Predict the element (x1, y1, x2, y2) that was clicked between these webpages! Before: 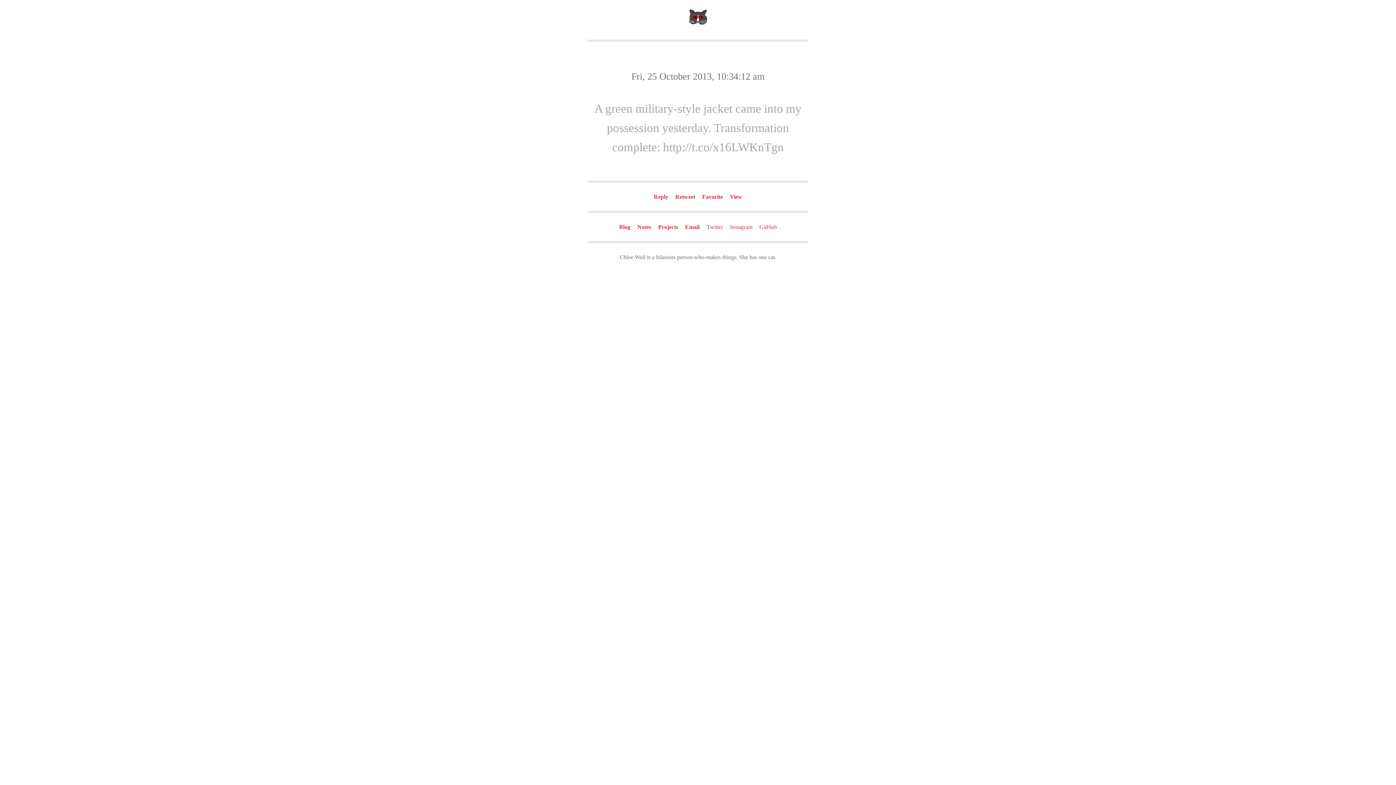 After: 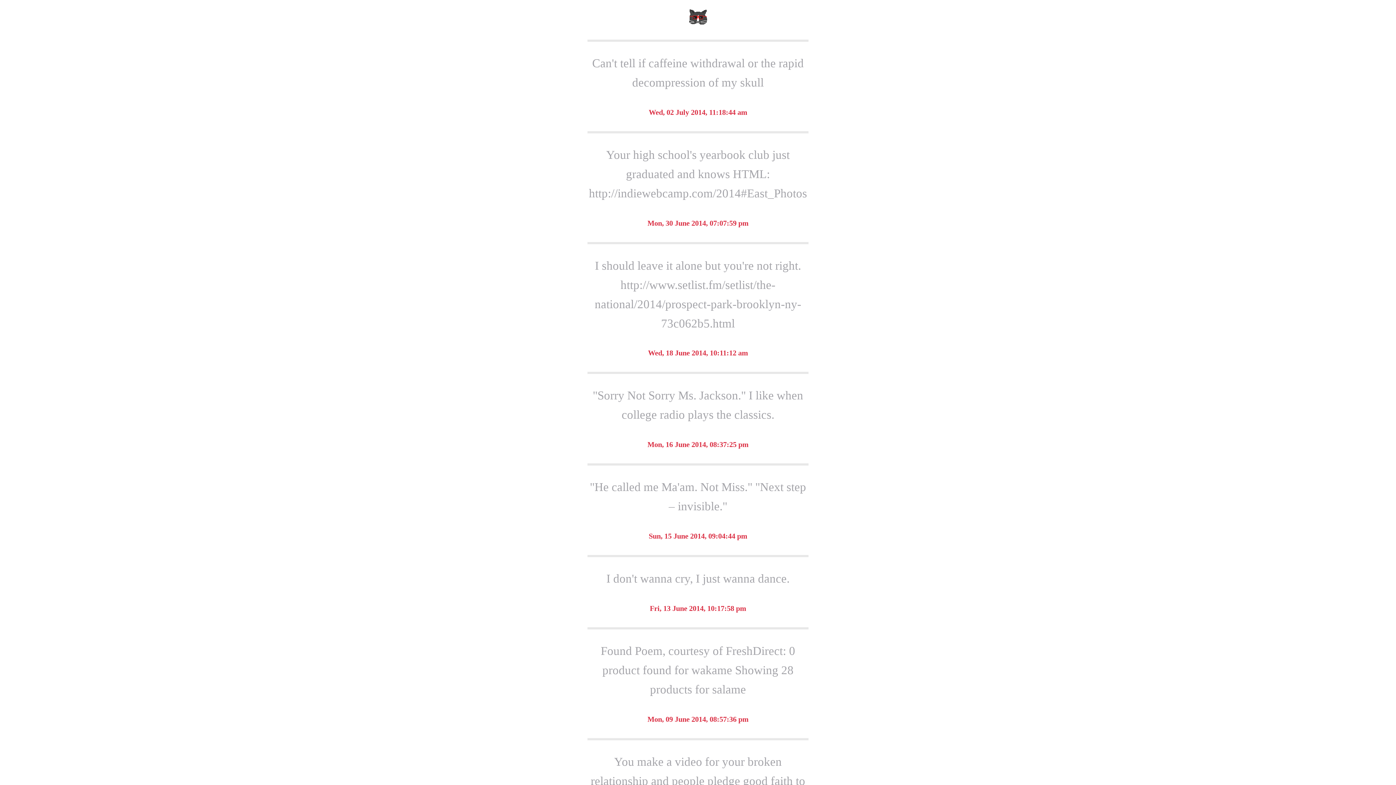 Action: bbox: (637, 224, 651, 230) label: Notes